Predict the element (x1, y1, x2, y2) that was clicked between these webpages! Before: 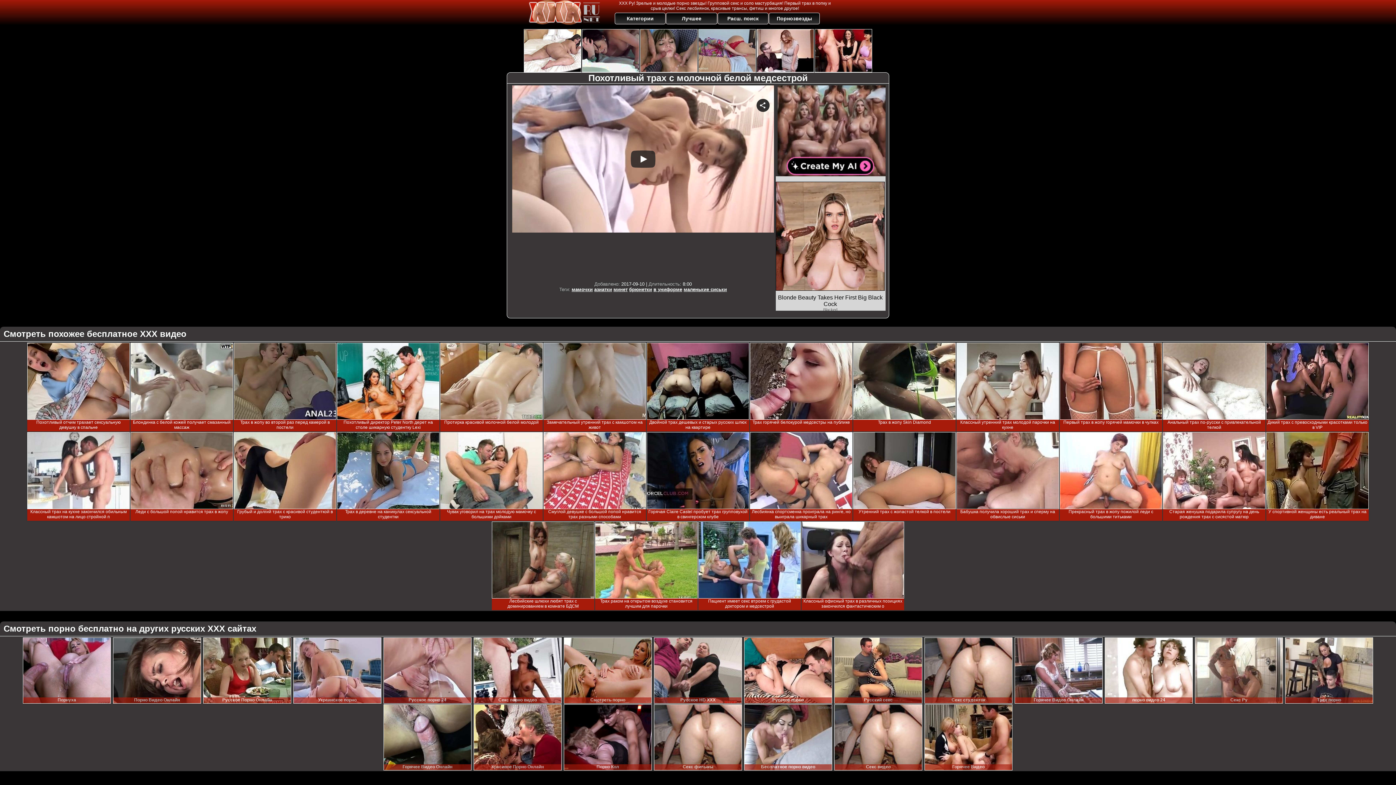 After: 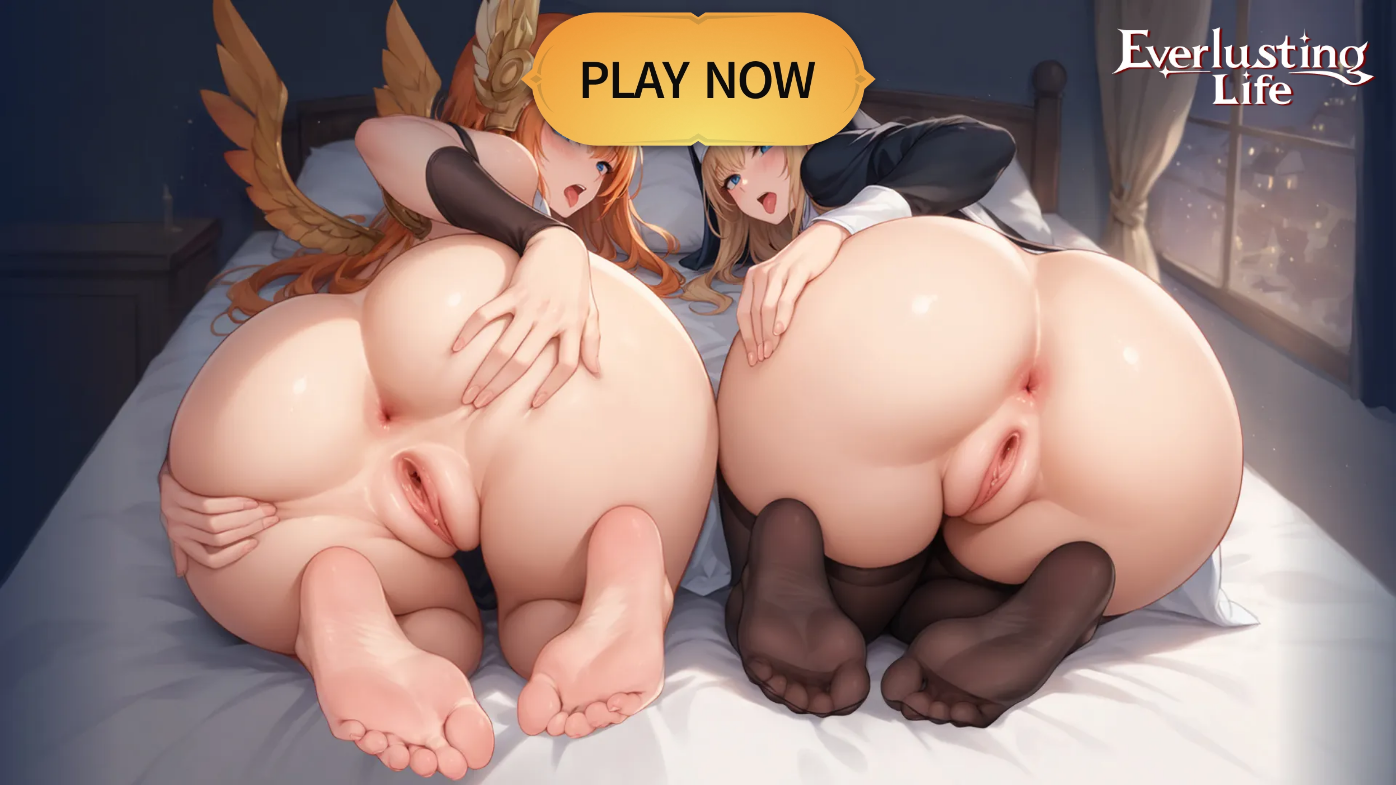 Action: bbox: (640, 29, 697, 72)